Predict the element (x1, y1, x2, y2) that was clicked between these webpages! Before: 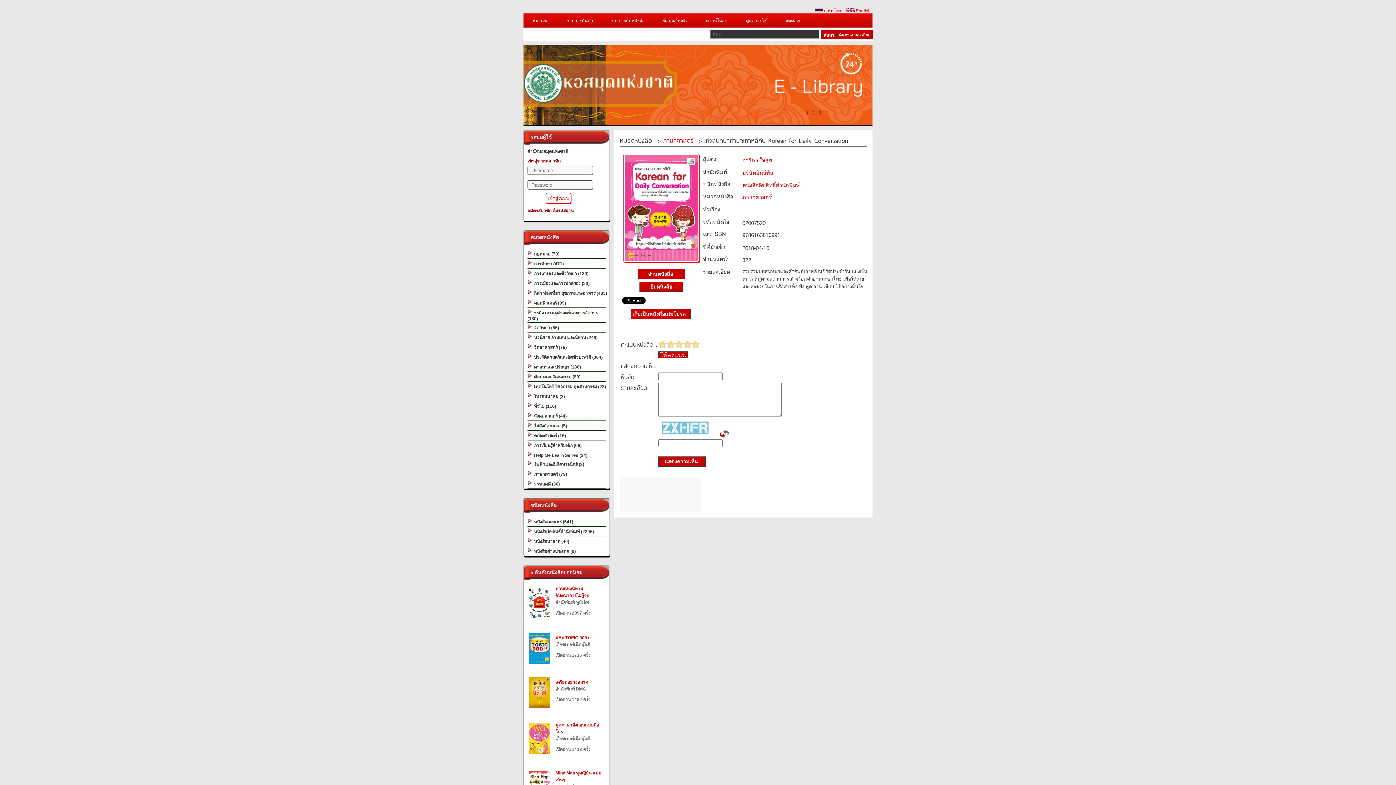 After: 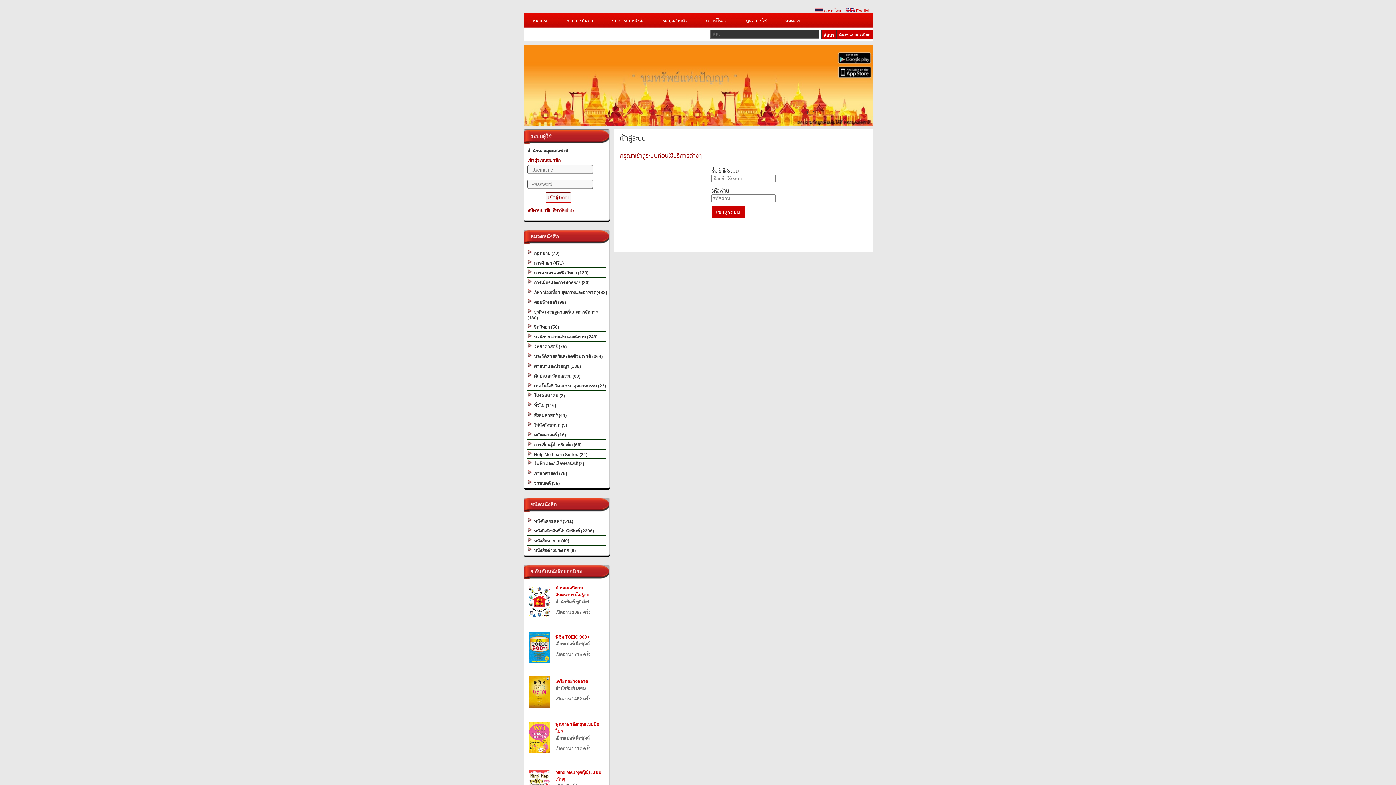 Action: label: รายการบันทึก bbox: (558, 13, 602, 28)